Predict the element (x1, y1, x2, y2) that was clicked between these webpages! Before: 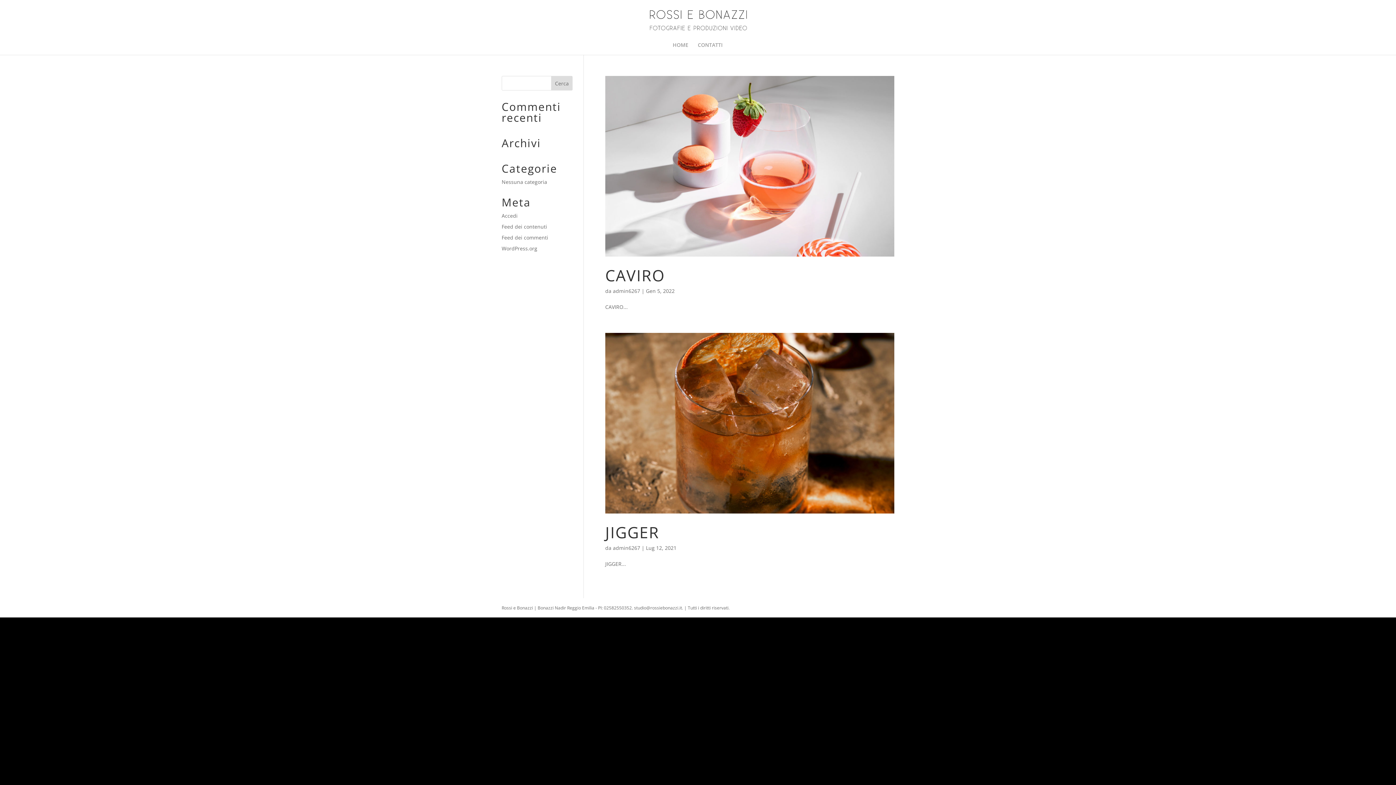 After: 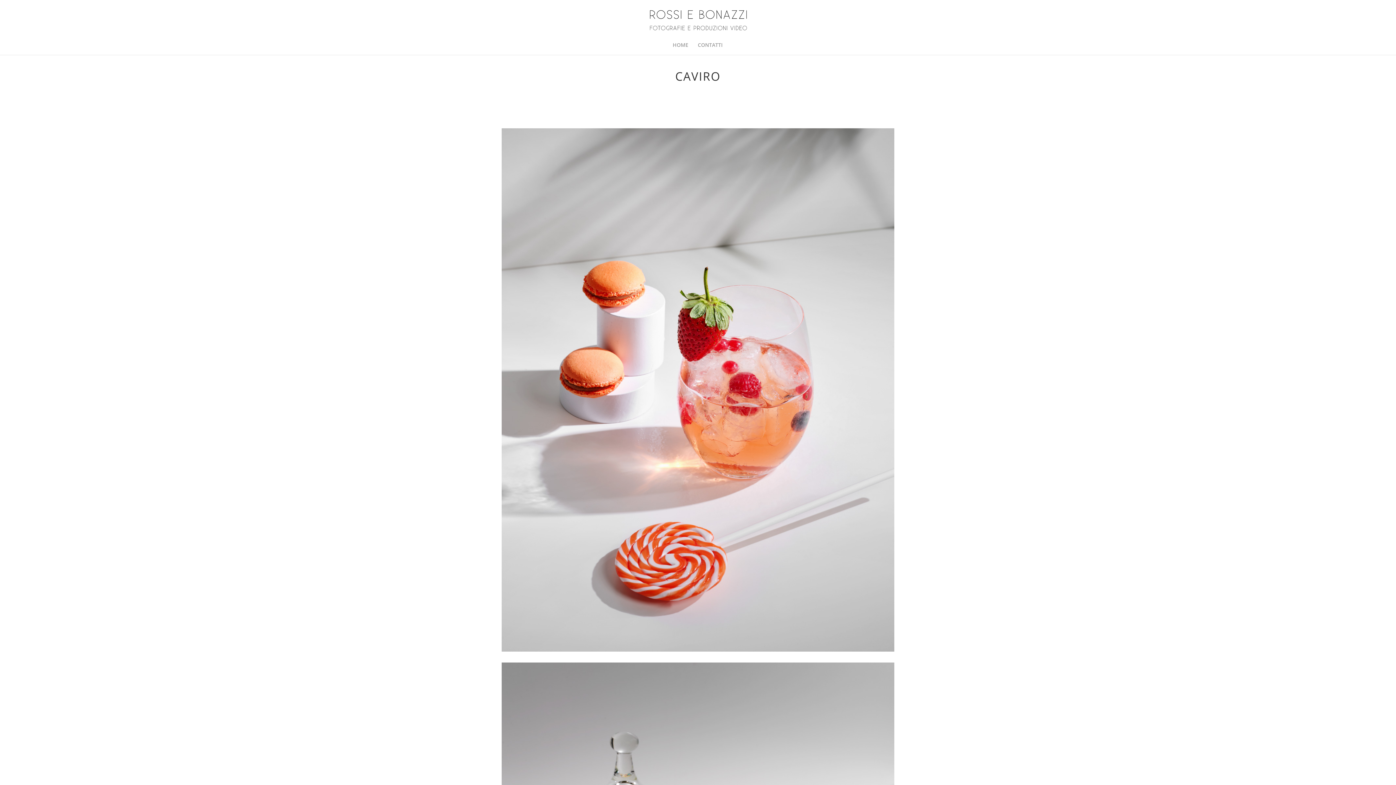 Action: label: CAVIRO bbox: (605, 264, 665, 286)